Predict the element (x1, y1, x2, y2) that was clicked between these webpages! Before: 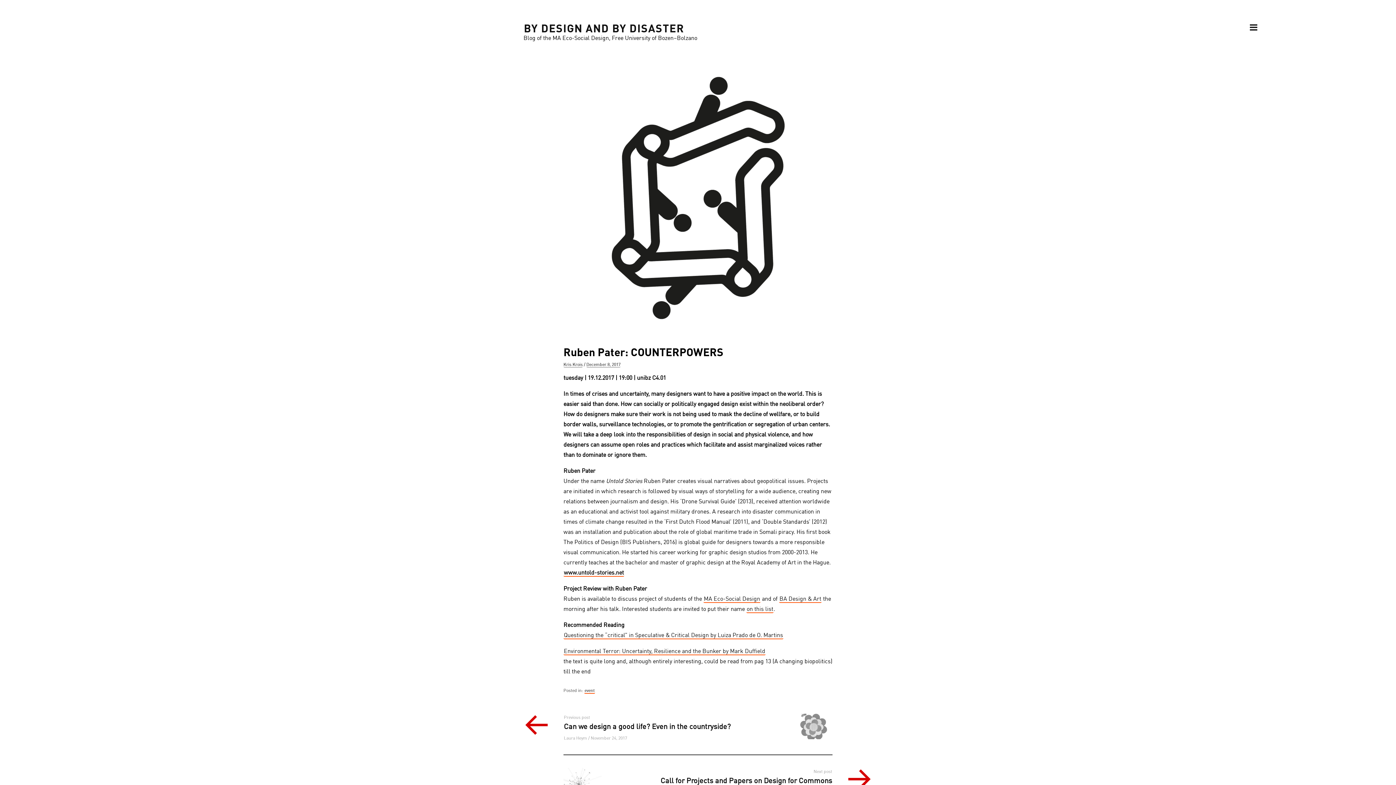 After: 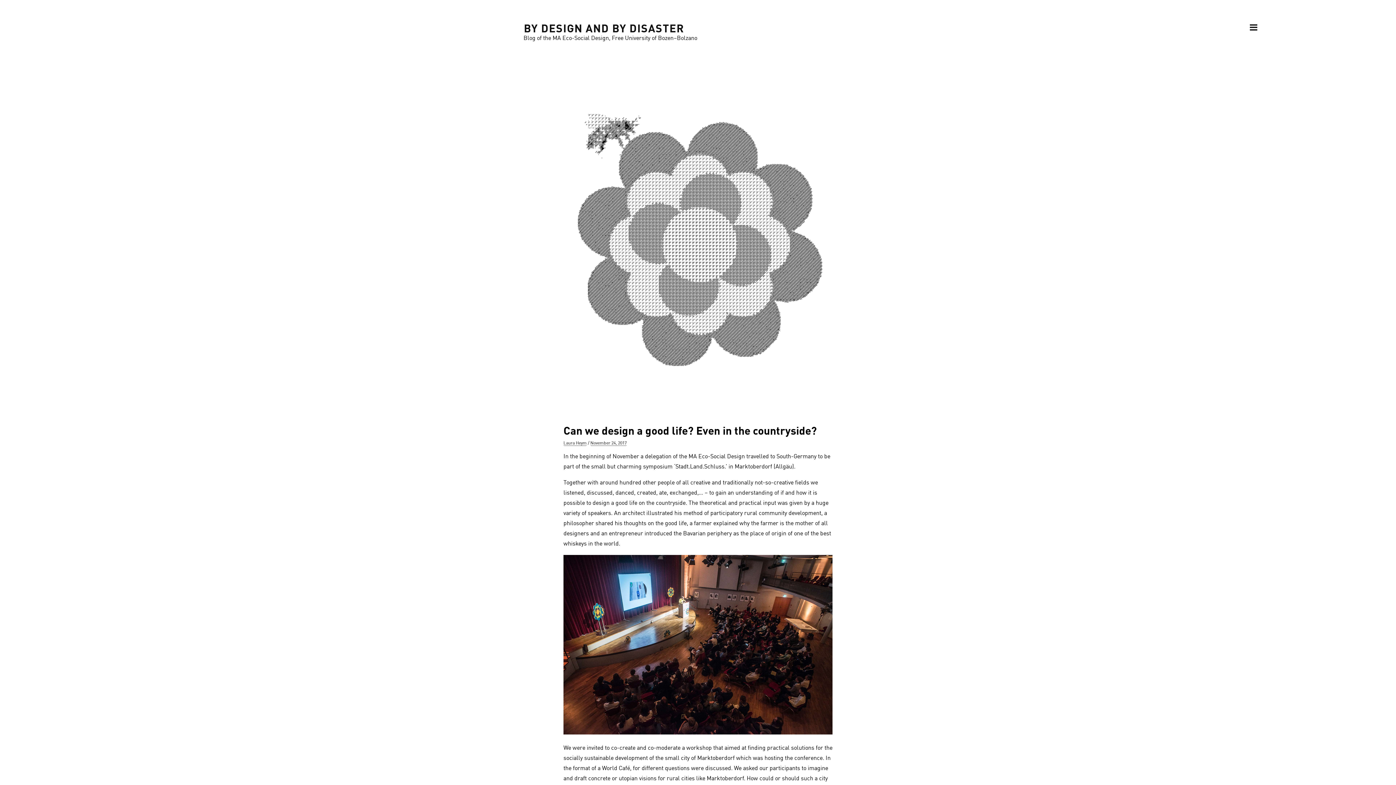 Action: bbox: (563, 714, 832, 742) label: Previous post
Can we design a good life? Even in the countryside?
Laura Heym / November 24, 2017